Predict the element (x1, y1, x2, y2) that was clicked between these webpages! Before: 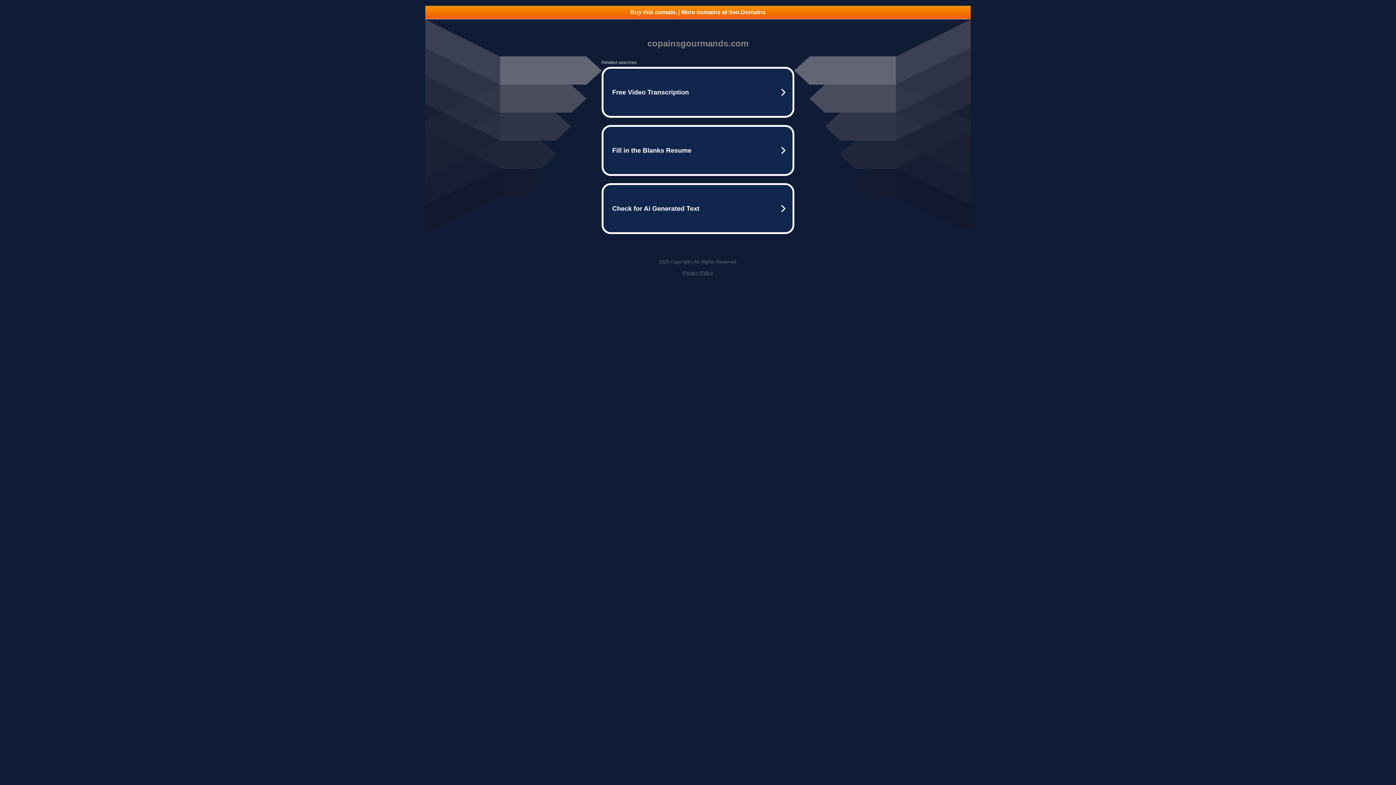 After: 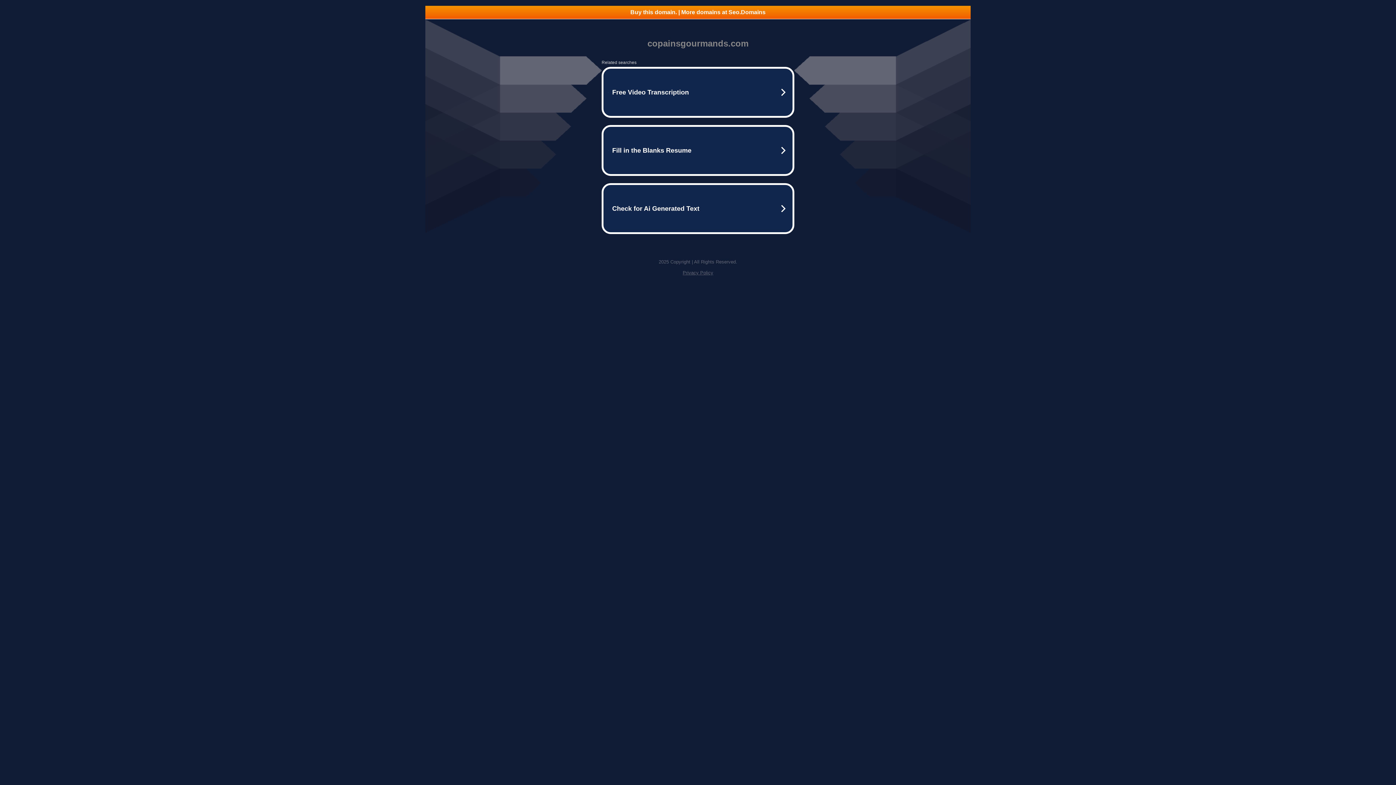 Action: bbox: (425, 5, 970, 18) label: Buy this domain. | More domains at Seo.Domains